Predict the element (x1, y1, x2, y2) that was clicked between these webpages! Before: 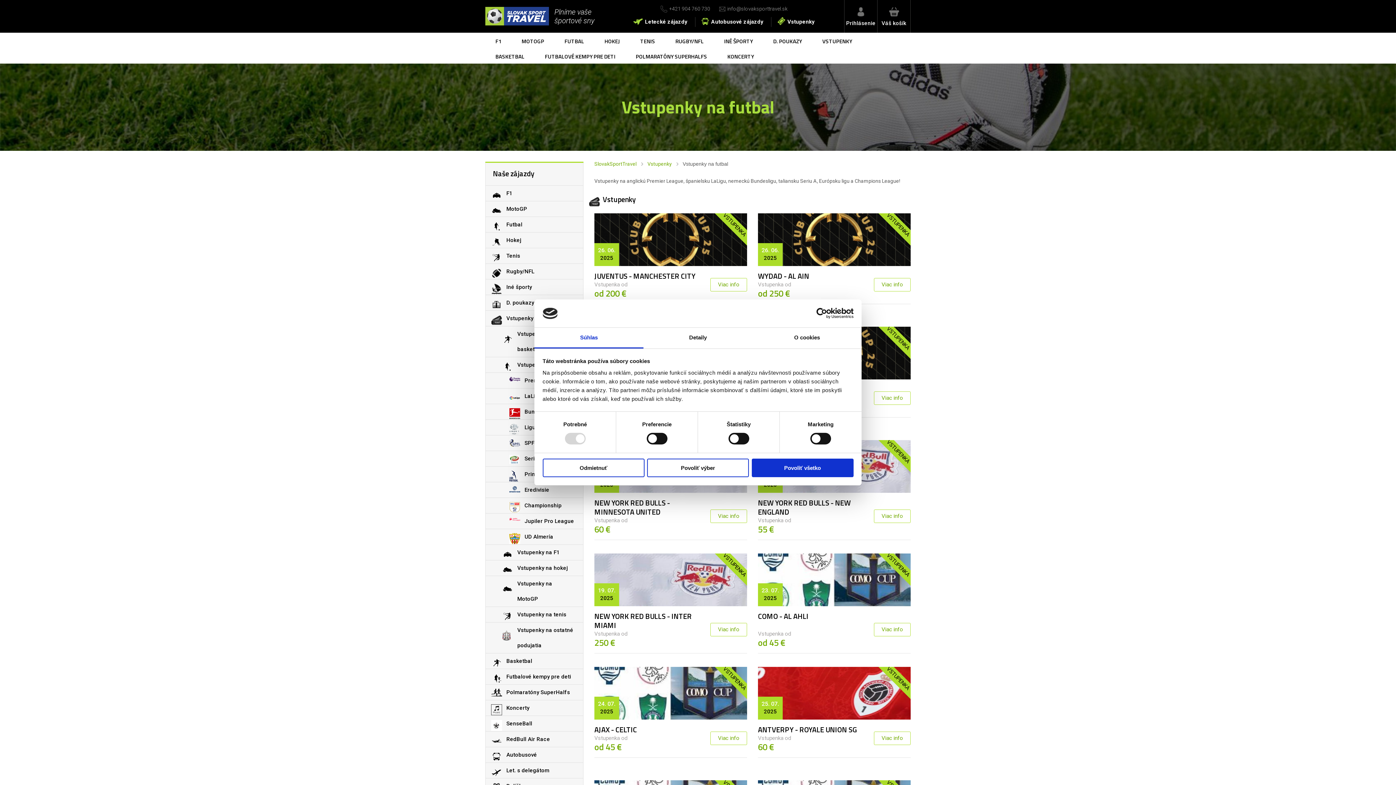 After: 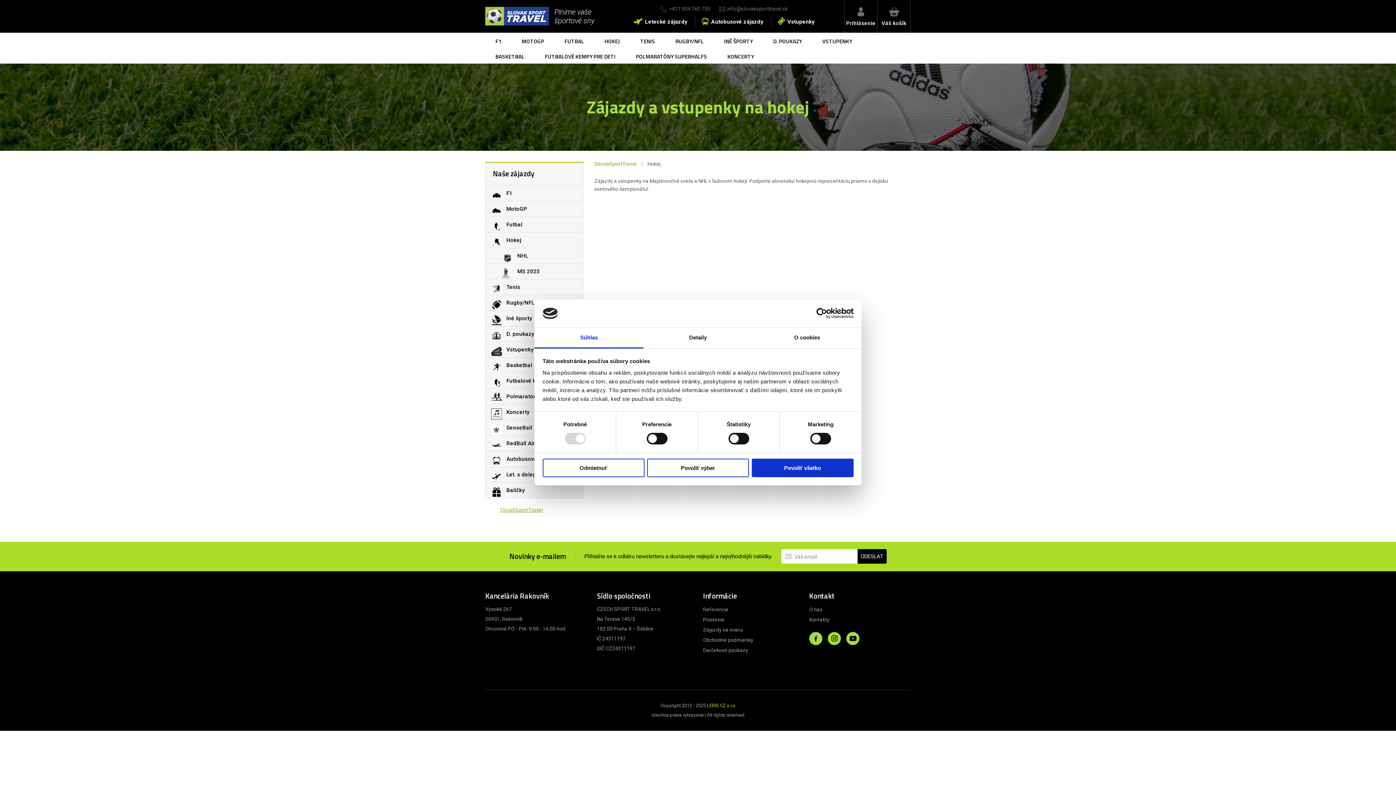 Action: label: Hokej bbox: (485, 232, 583, 248)